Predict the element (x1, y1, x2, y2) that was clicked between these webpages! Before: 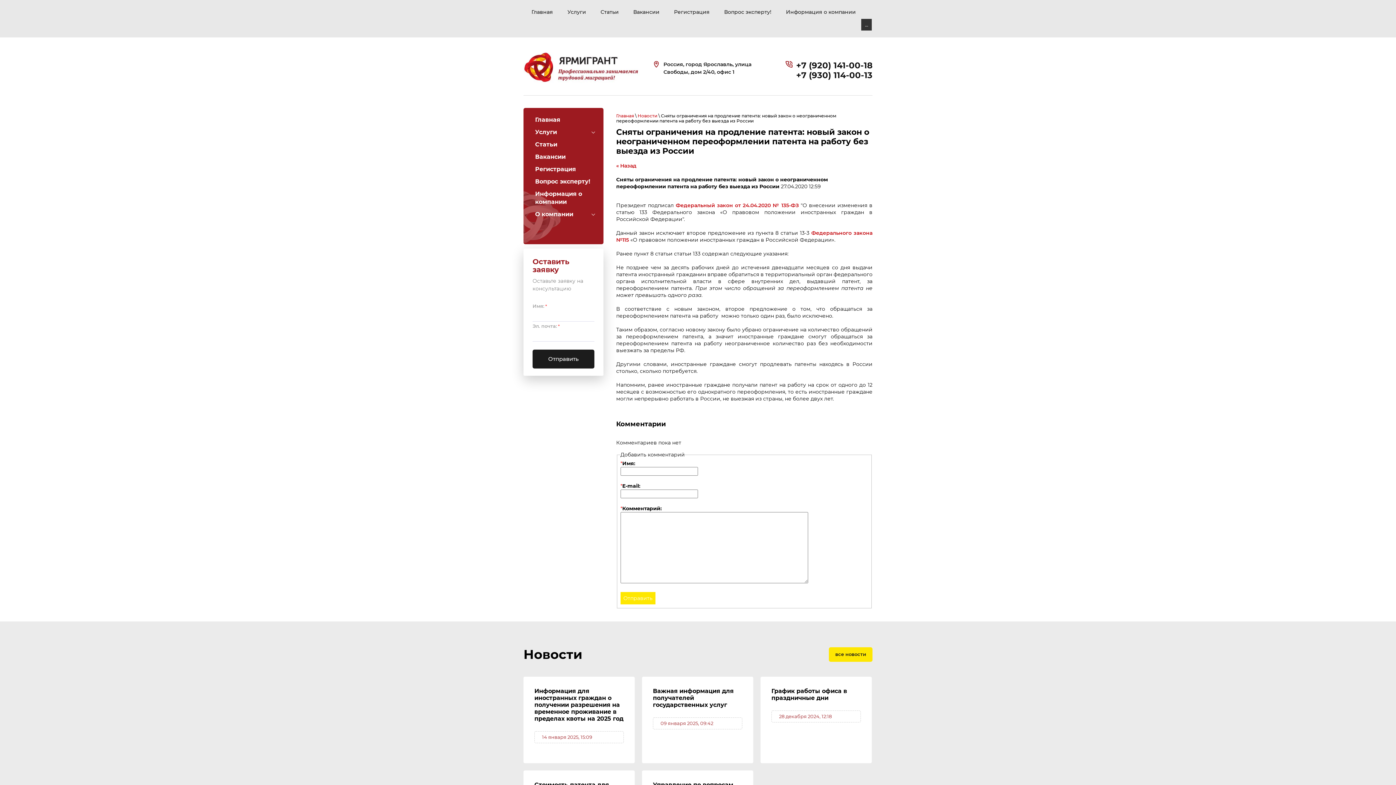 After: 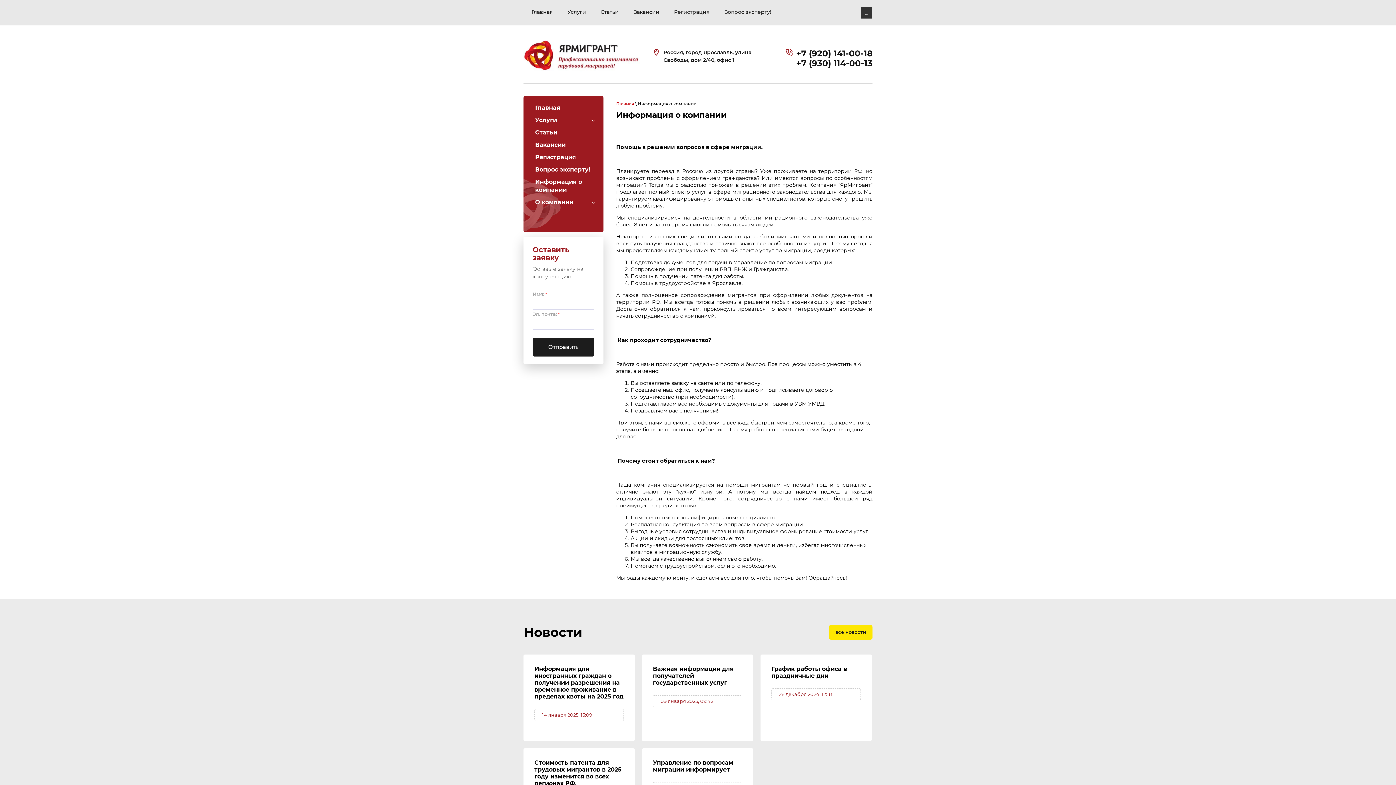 Action: label: Информация о компании bbox: (780, 6, 861, 17)